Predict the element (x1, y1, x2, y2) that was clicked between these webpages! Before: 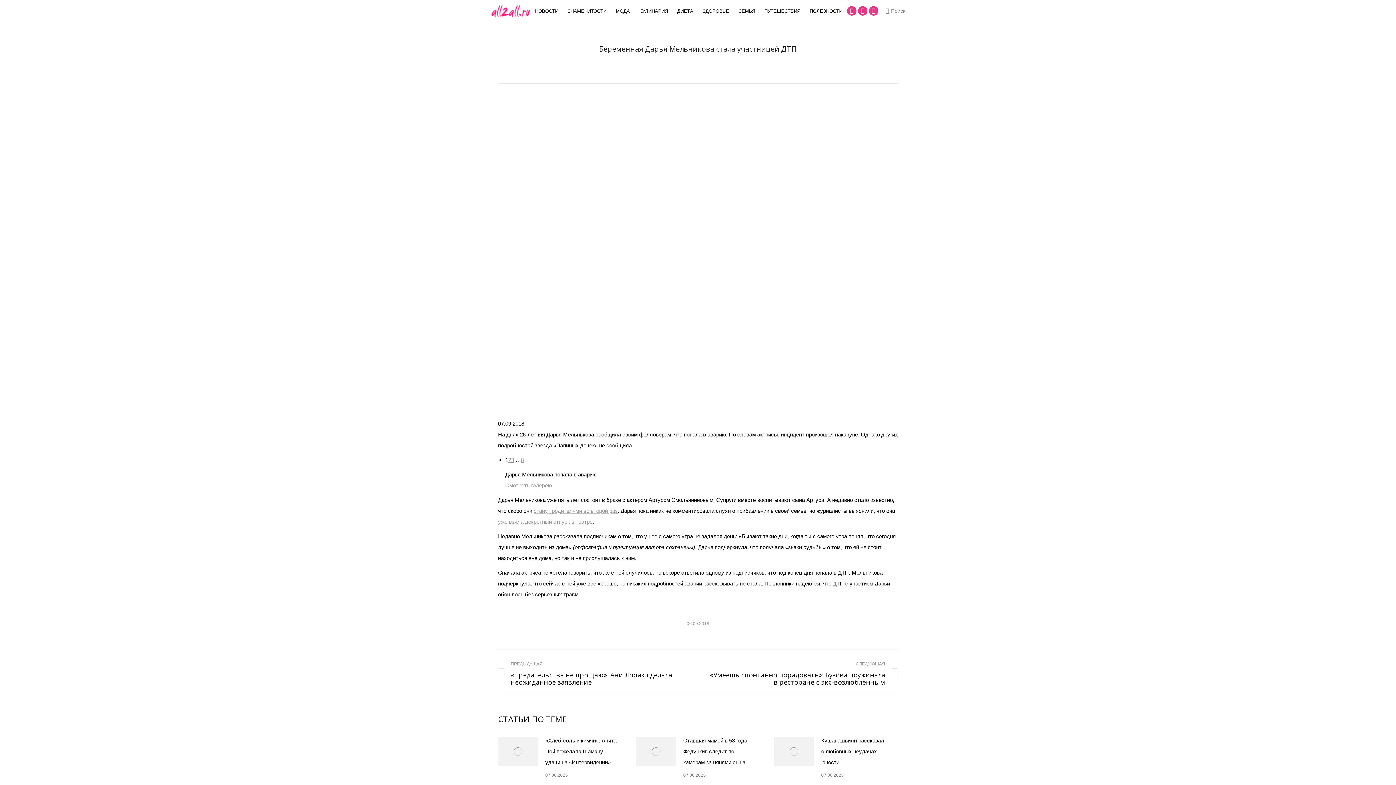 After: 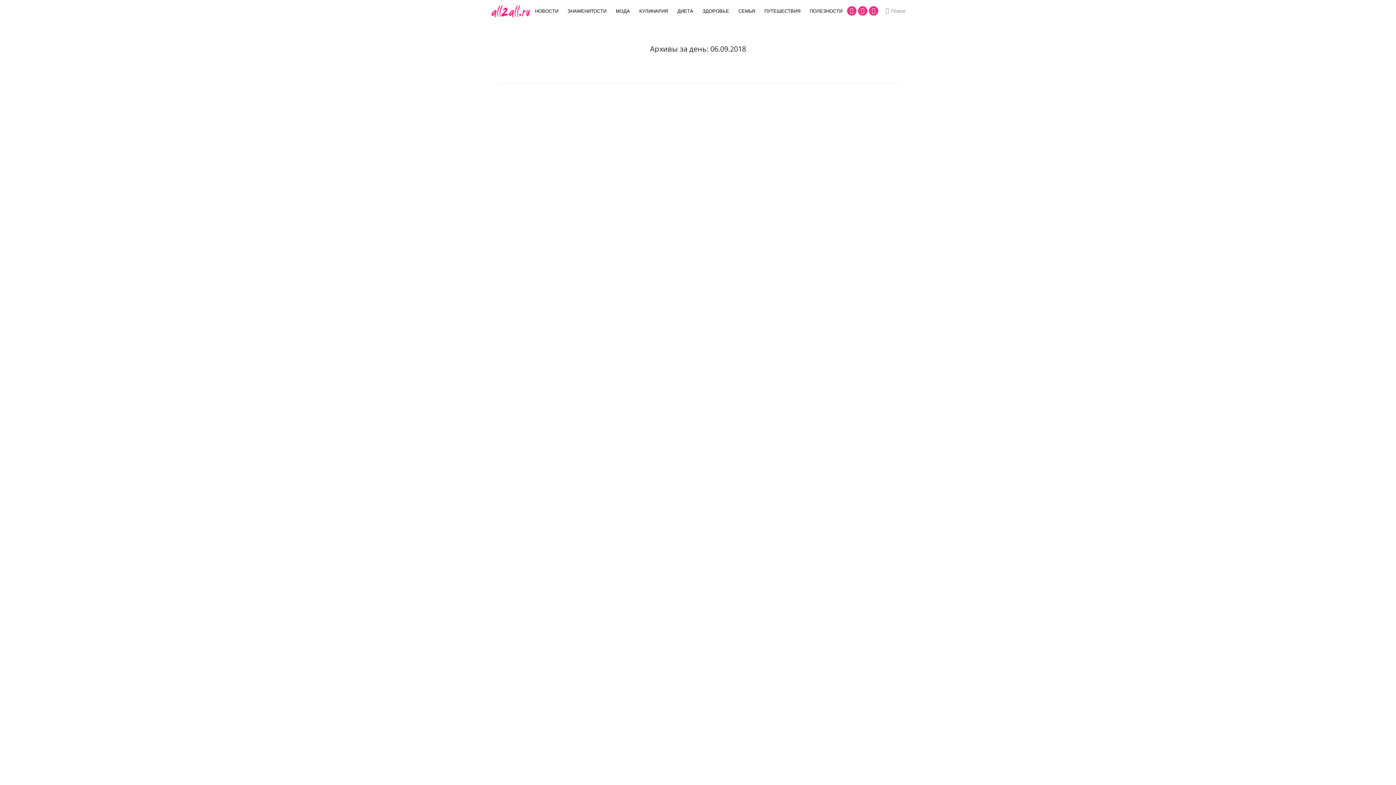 Action: bbox: (686, 618, 709, 629) label: 06.09.2018